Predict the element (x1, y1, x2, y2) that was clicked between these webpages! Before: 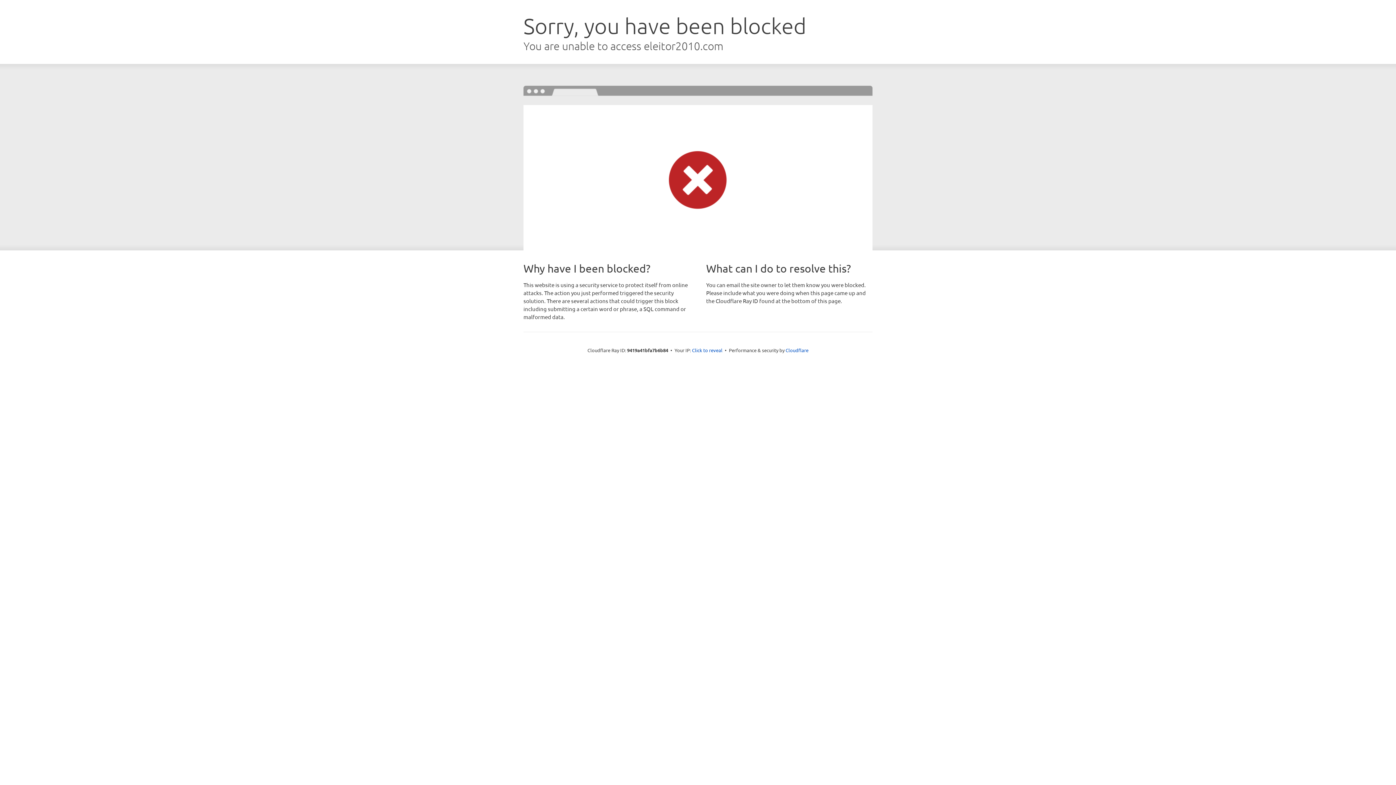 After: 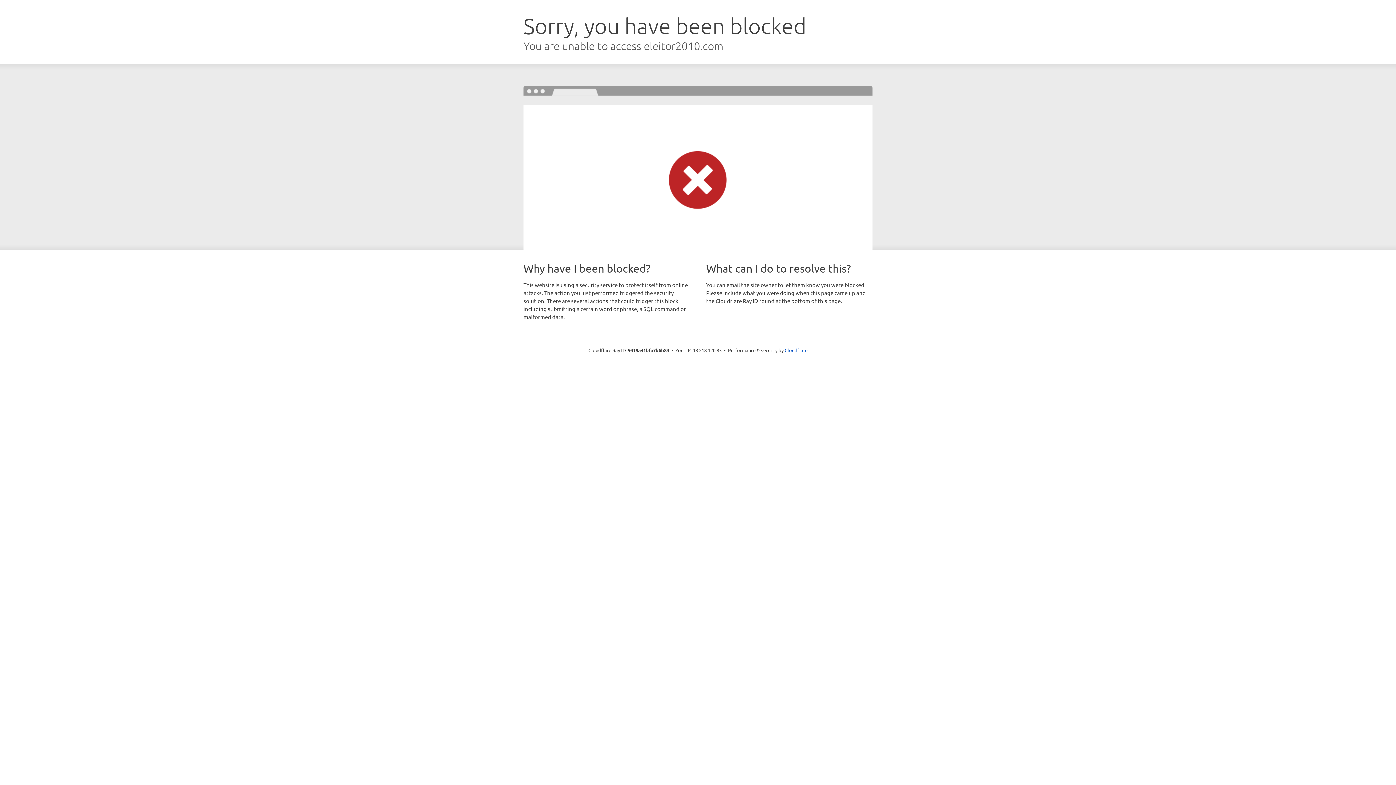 Action: label: Click to reveal bbox: (692, 346, 722, 353)